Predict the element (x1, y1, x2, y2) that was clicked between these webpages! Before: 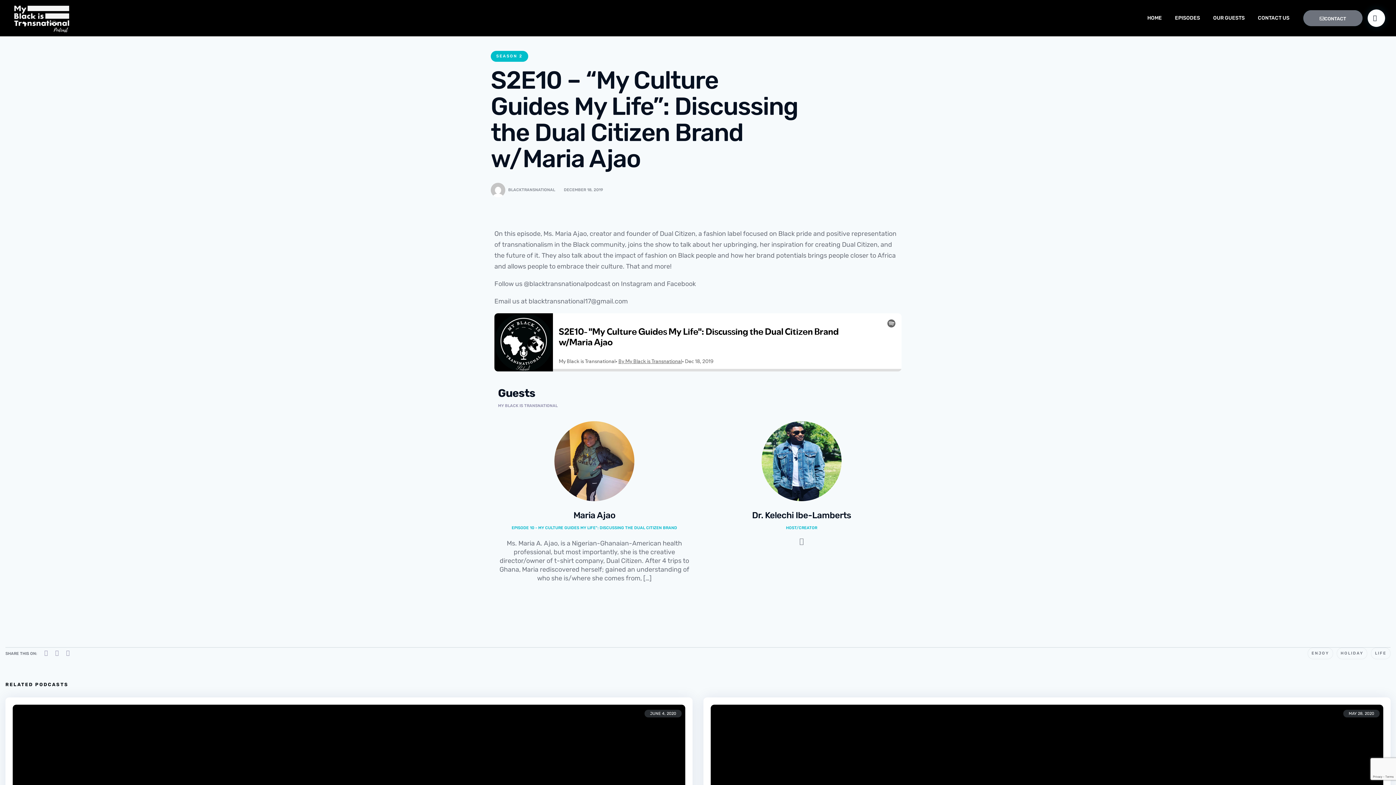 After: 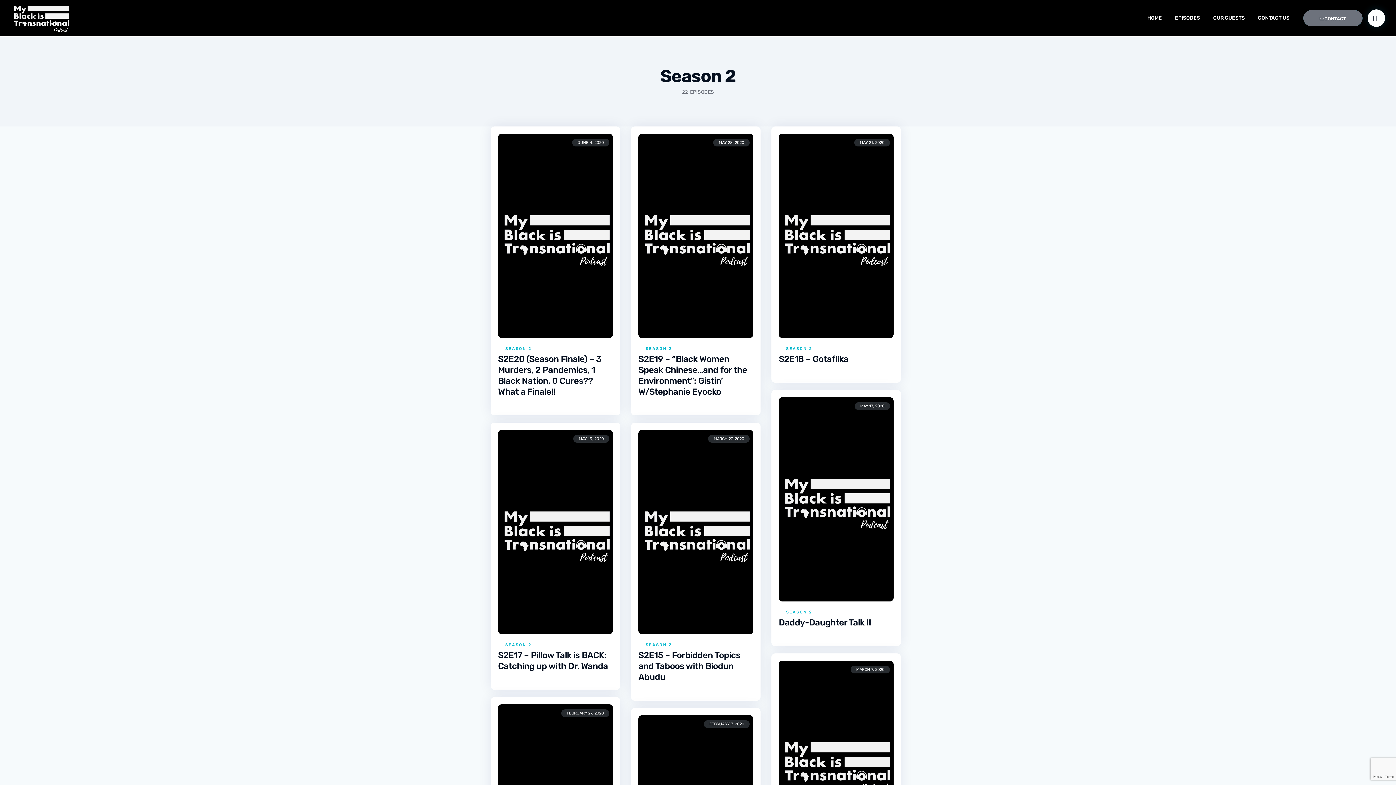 Action: bbox: (490, 50, 528, 61) label: SEASON 2